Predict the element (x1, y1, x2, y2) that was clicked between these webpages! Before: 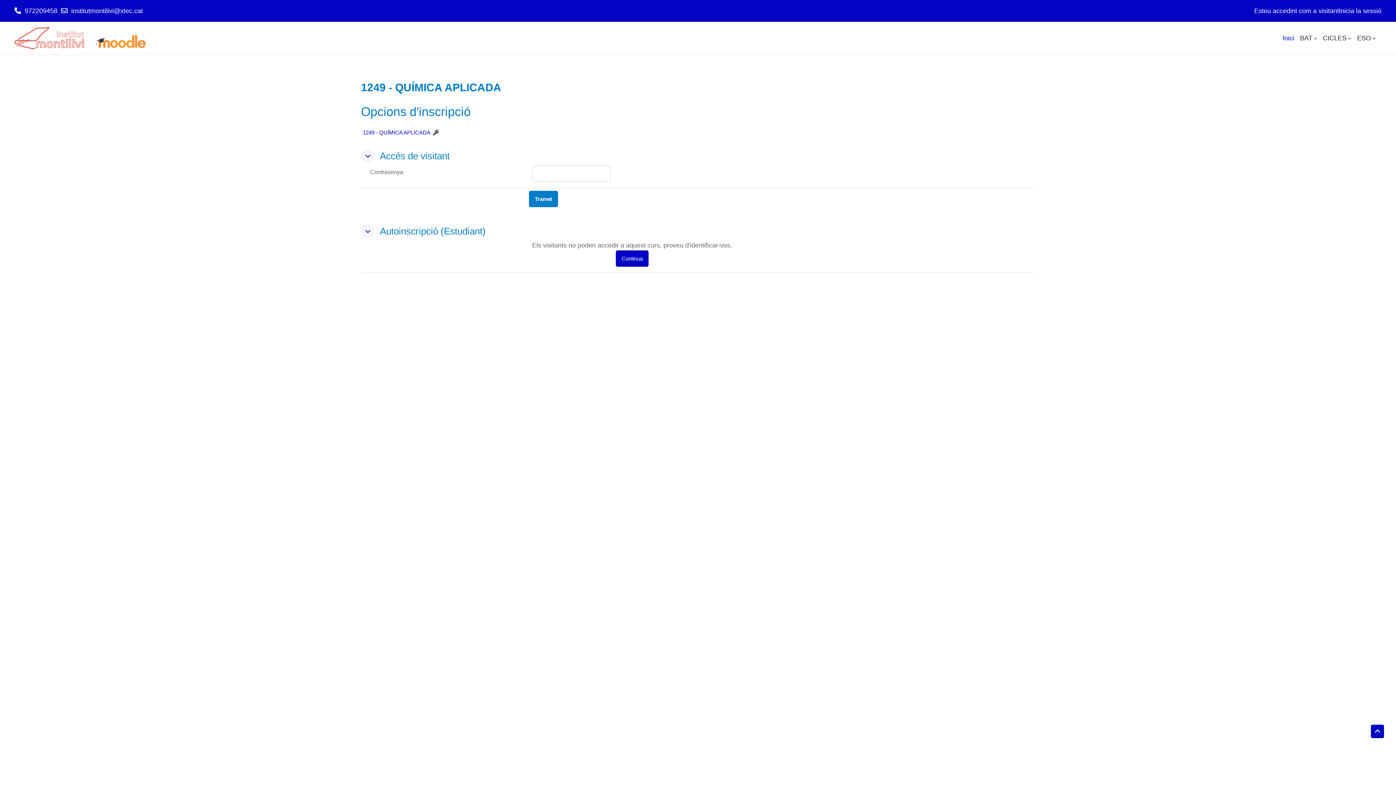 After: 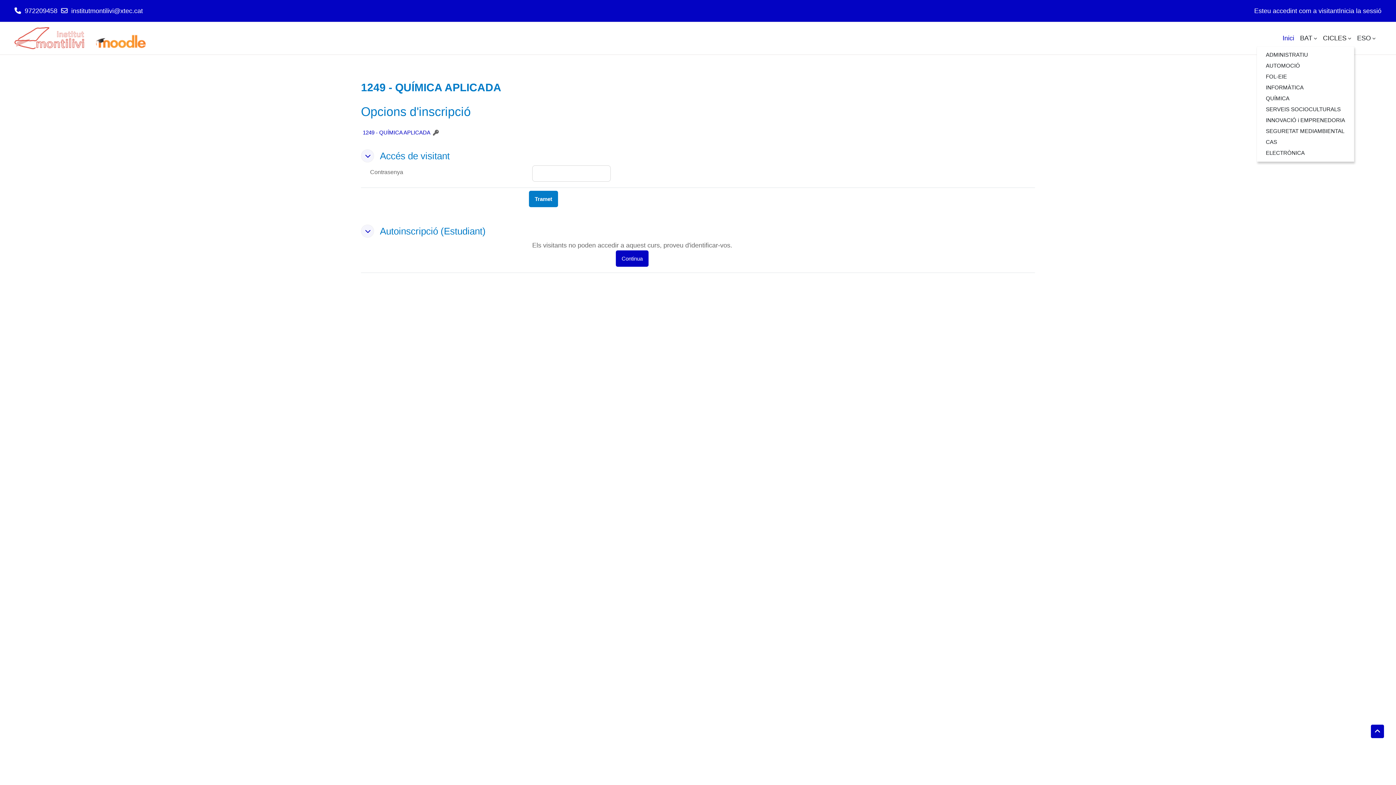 Action: label: CICLES bbox: (1320, 30, 1354, 45)